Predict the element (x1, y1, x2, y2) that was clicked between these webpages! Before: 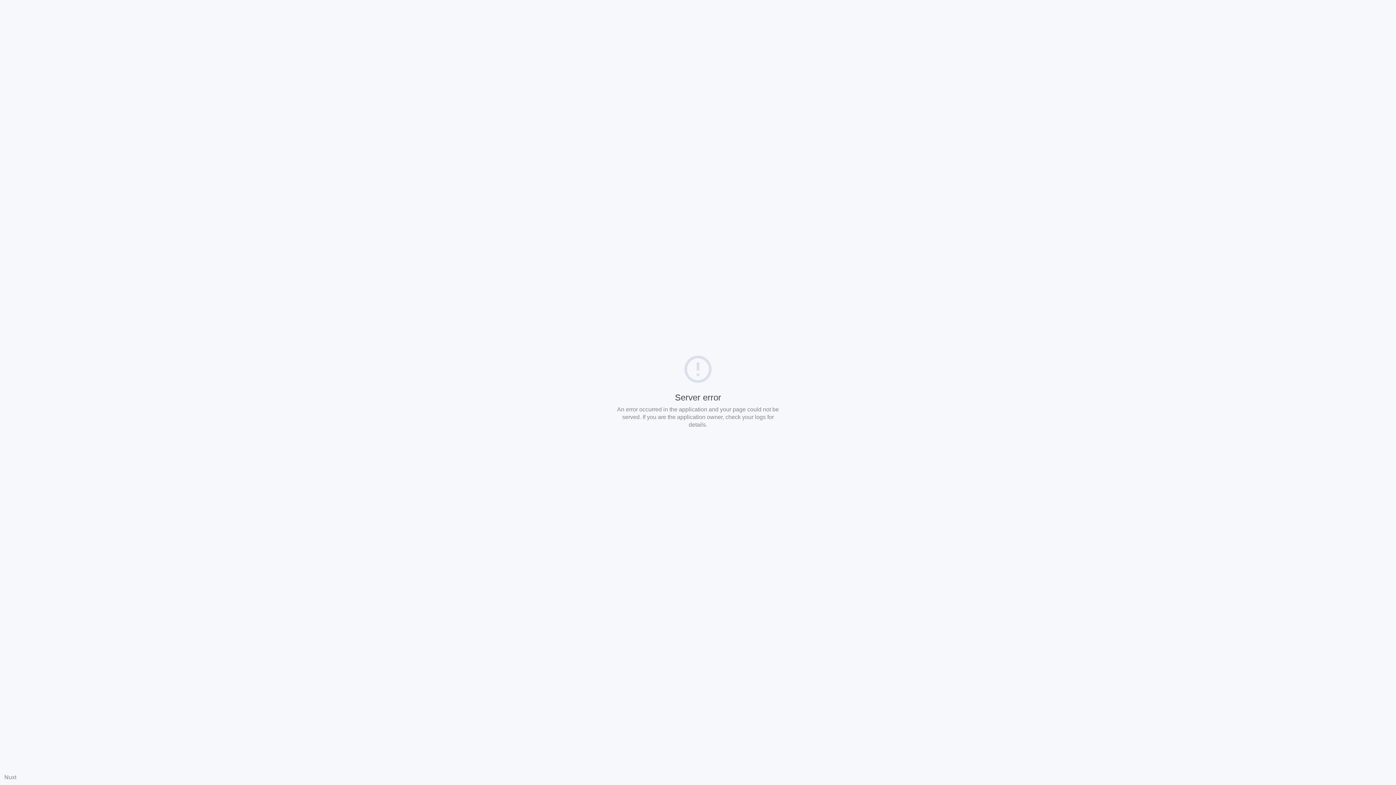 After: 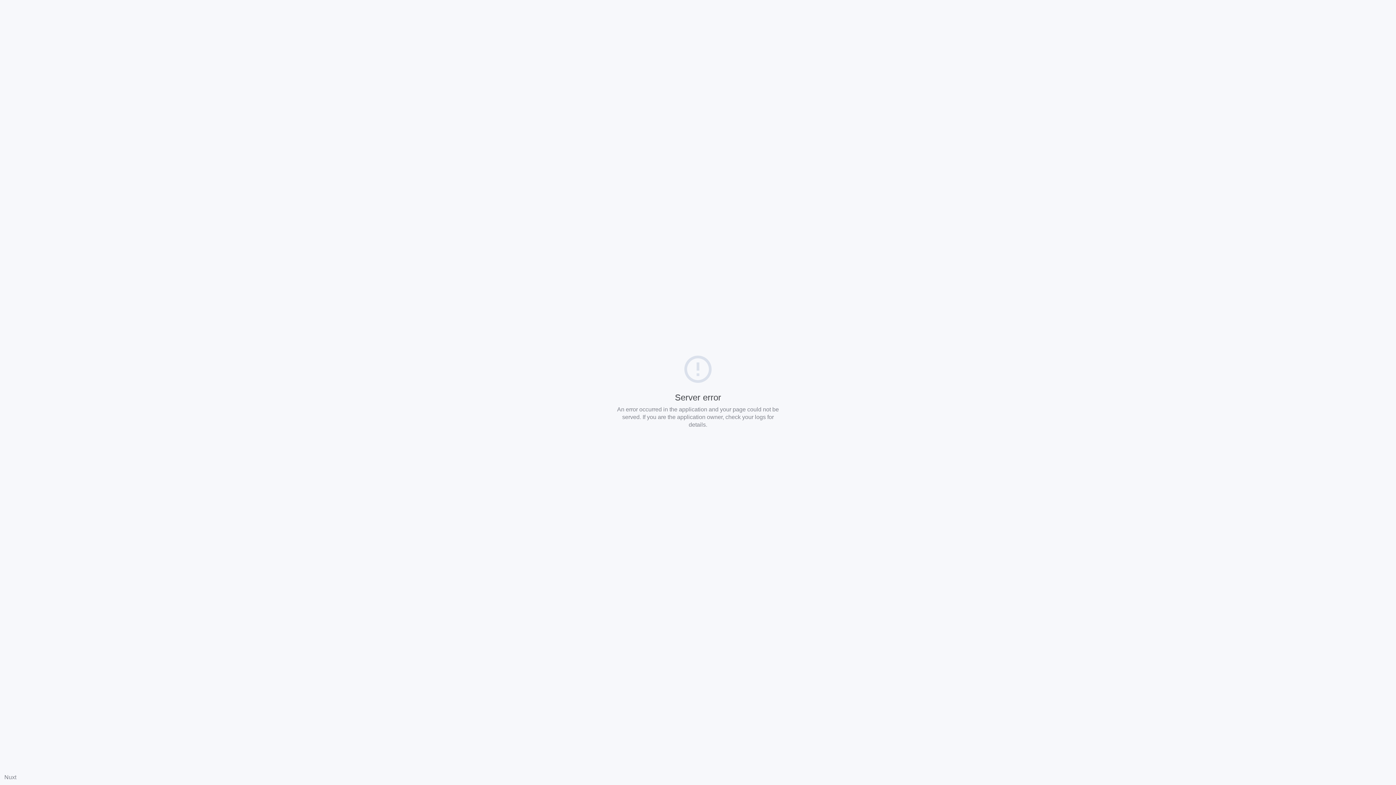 Action: bbox: (4, 774, 16, 780) label: Nuxt